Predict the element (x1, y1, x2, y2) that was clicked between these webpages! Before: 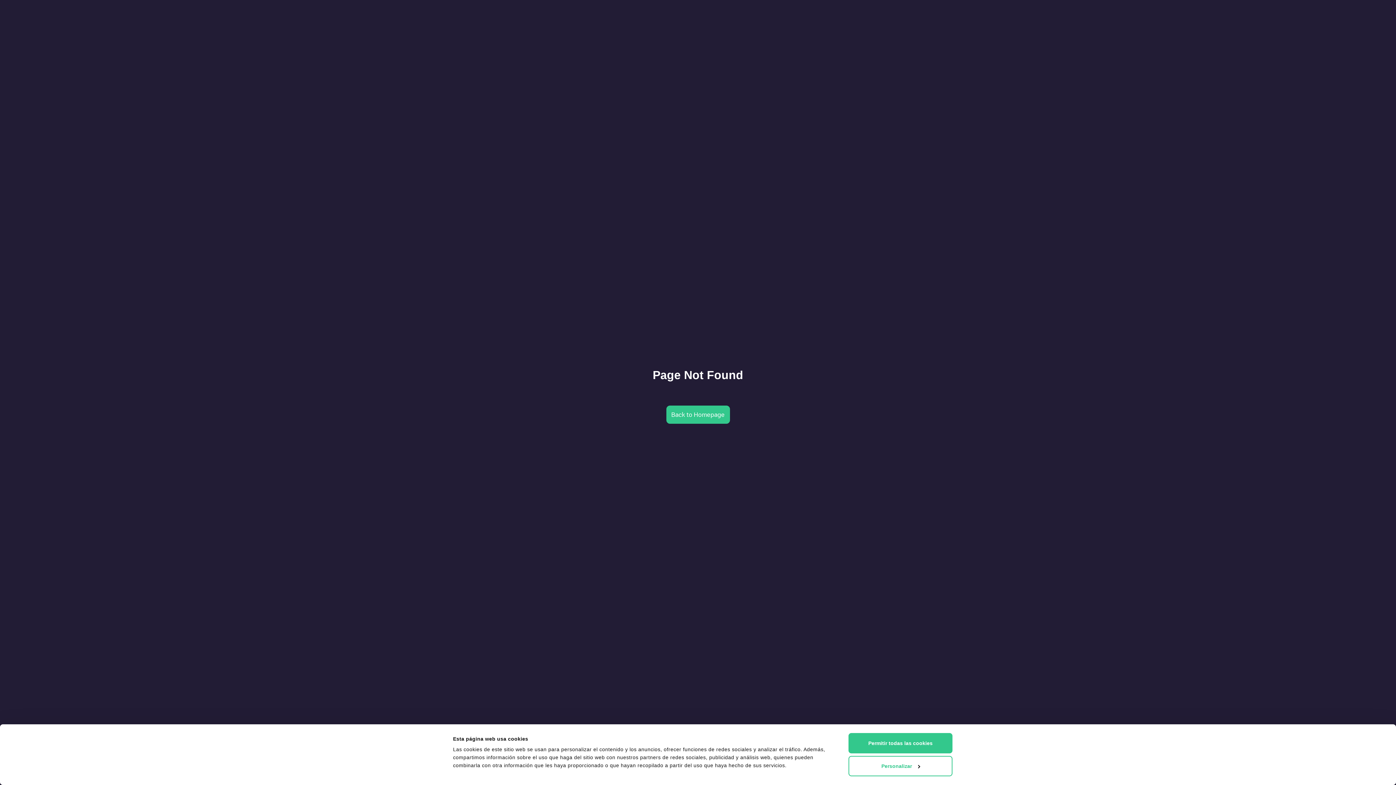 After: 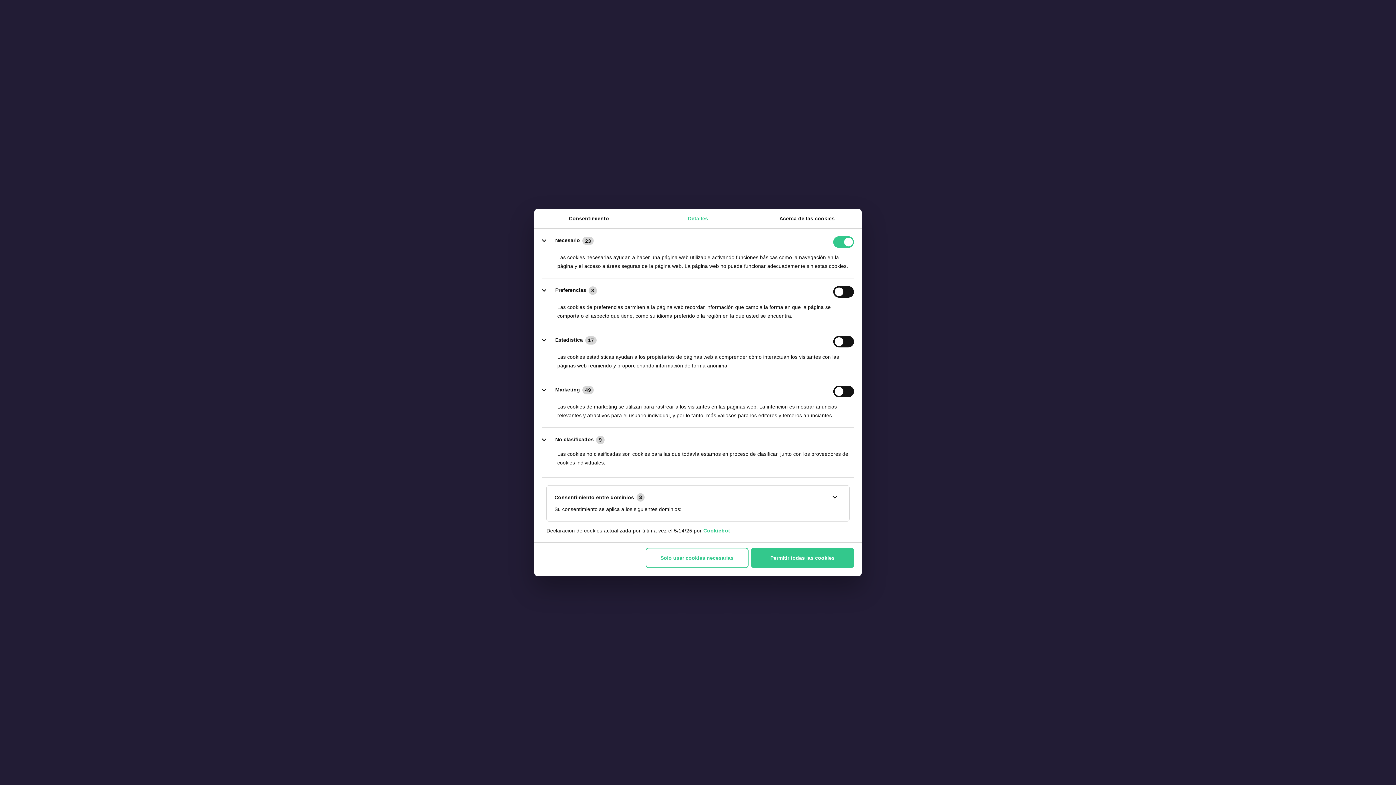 Action: bbox: (848, 756, 952, 776) label: Personalizar